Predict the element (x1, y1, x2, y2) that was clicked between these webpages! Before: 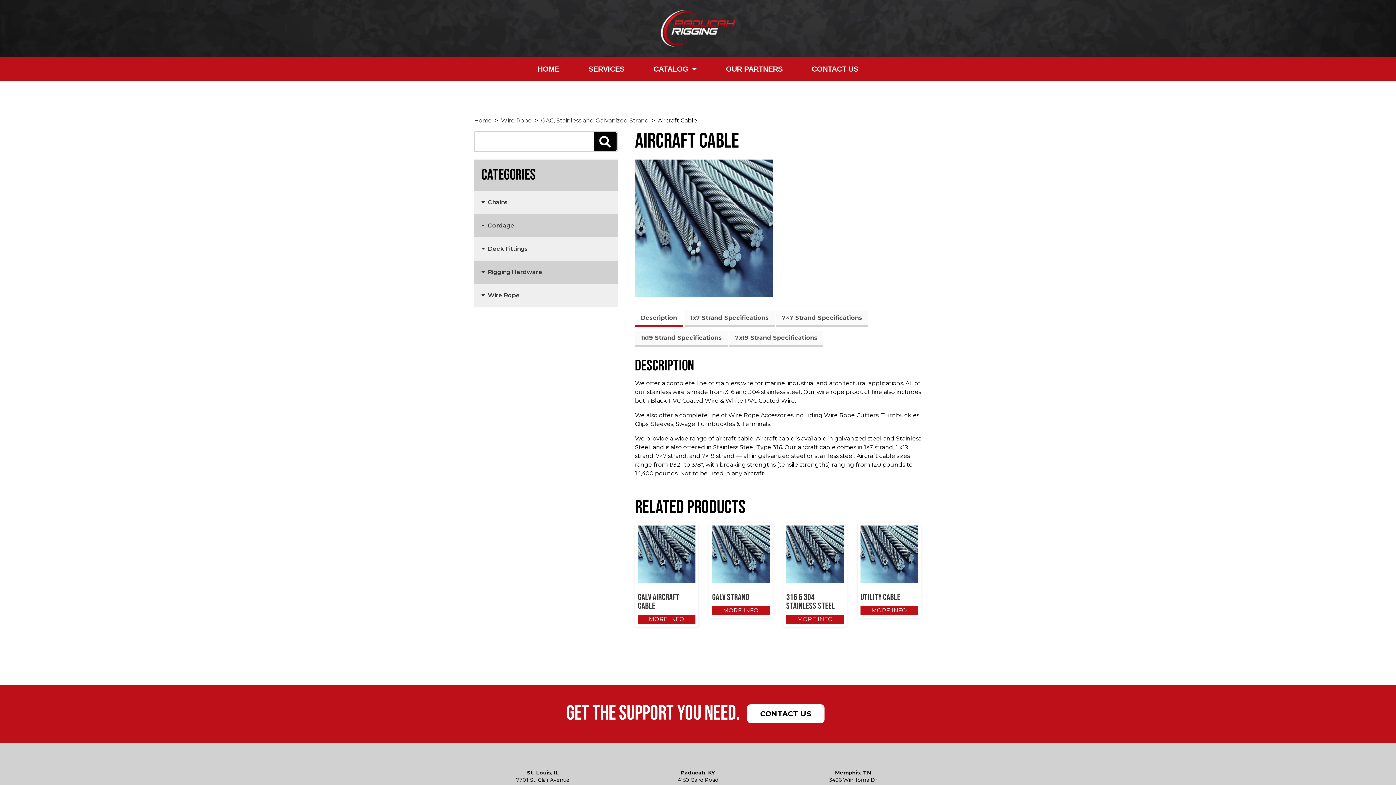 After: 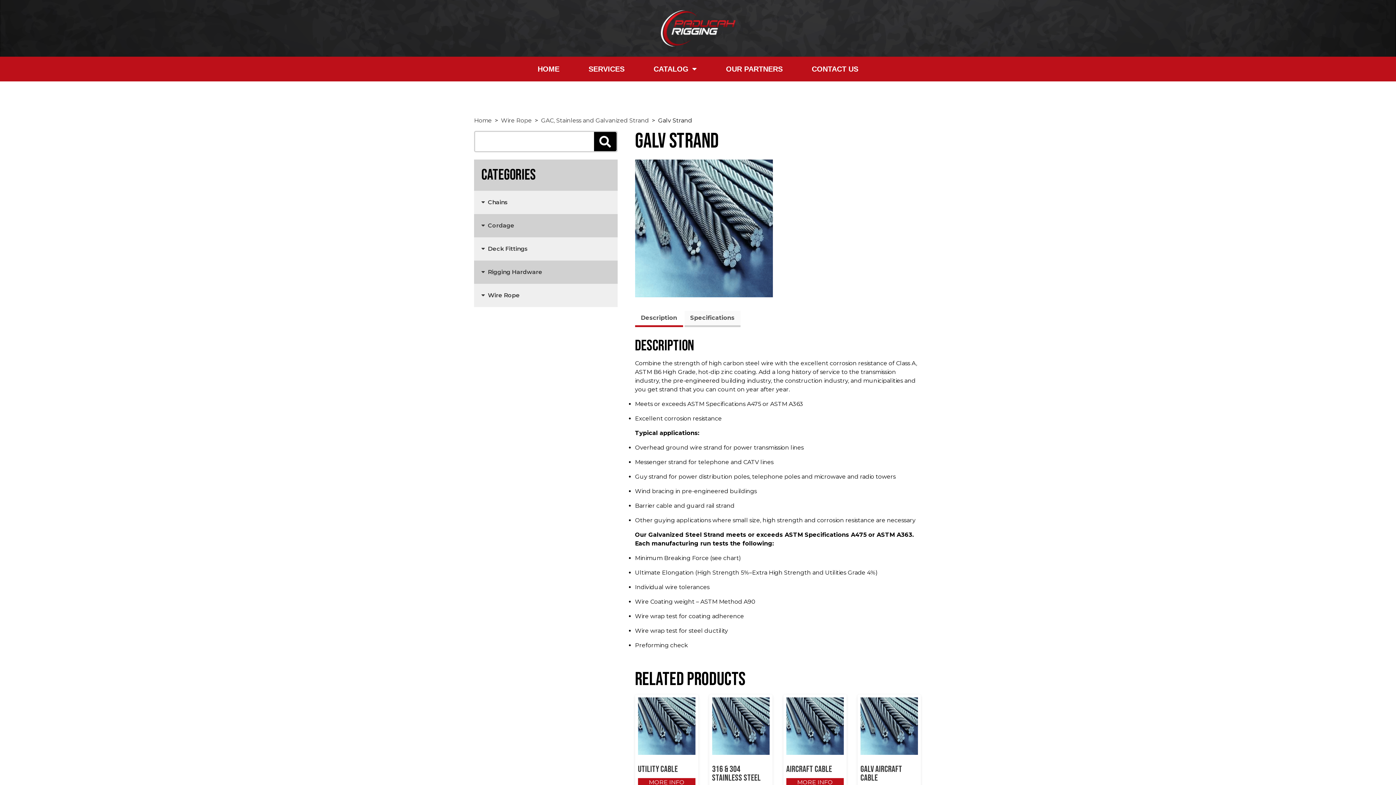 Action: label: Galv Strand bbox: (712, 525, 769, 606)